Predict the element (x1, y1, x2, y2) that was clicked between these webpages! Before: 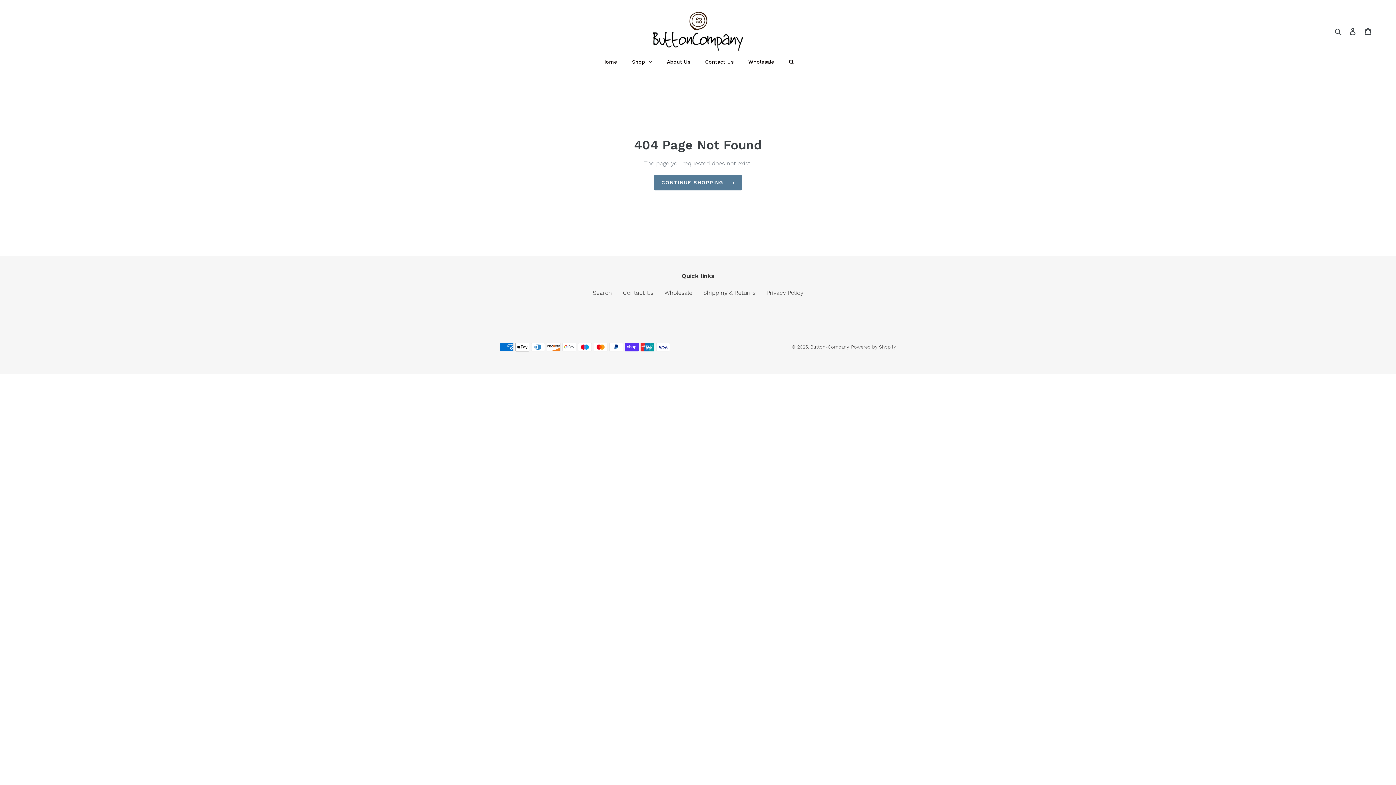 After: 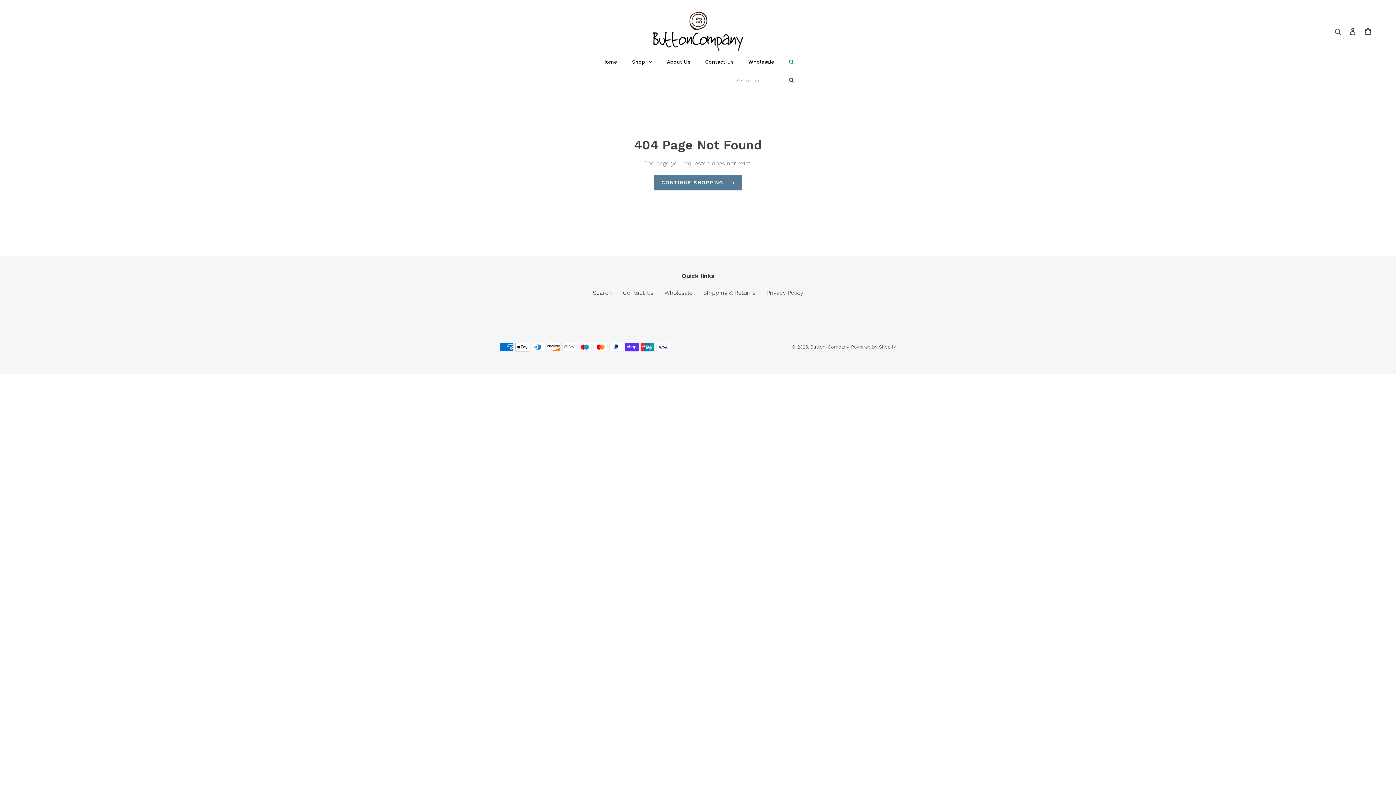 Action: bbox: (782, 52, 801, 71)